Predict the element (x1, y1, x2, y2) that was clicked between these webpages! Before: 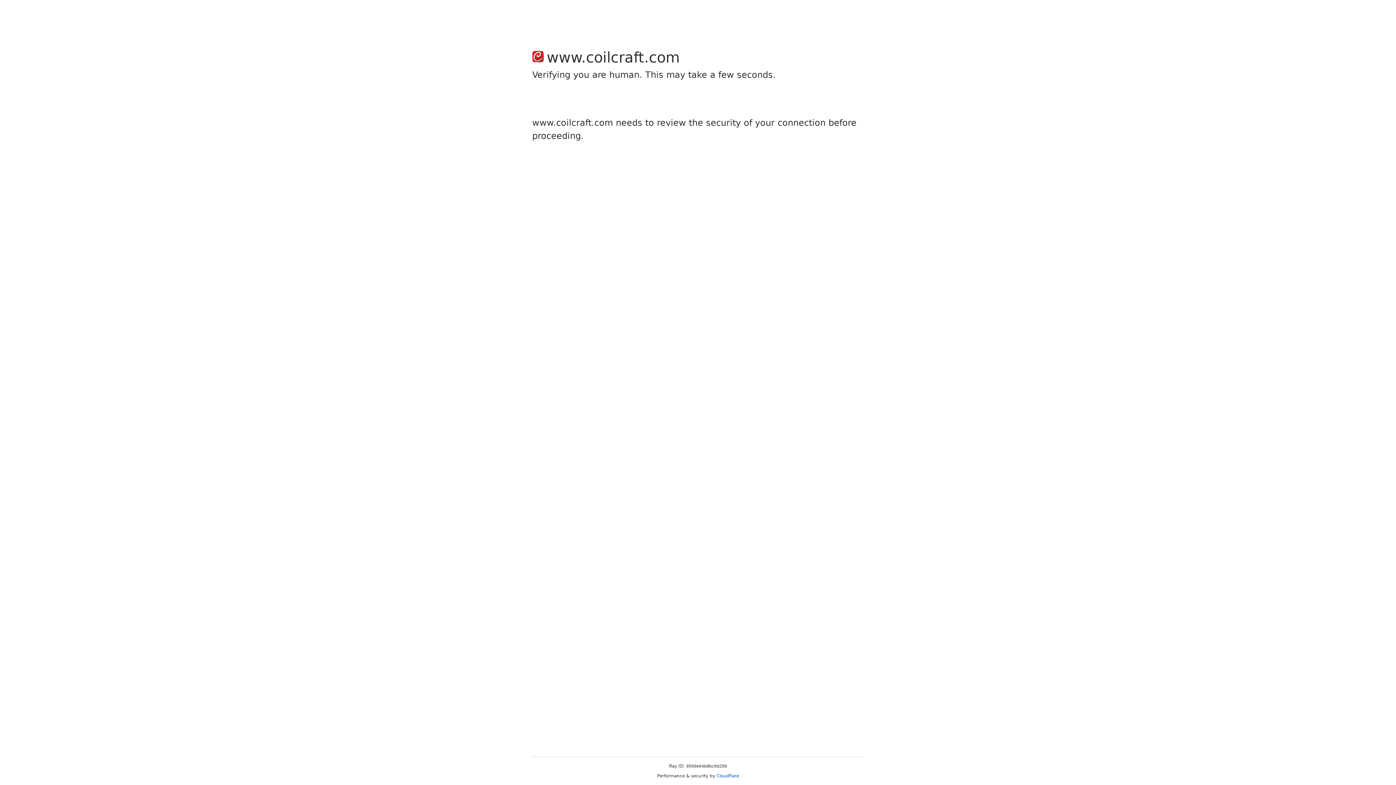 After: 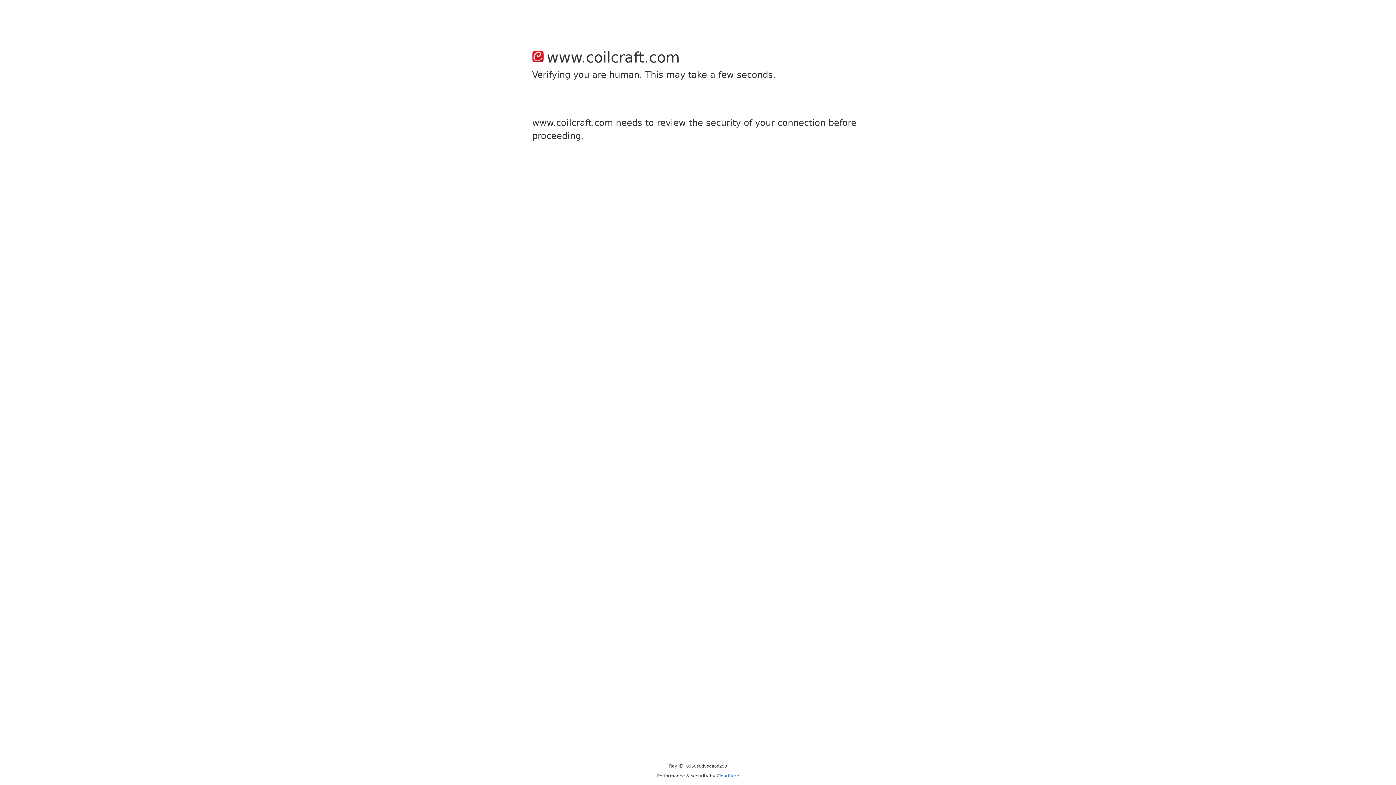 Action: bbox: (716, 773, 739, 778) label: Cloudflare